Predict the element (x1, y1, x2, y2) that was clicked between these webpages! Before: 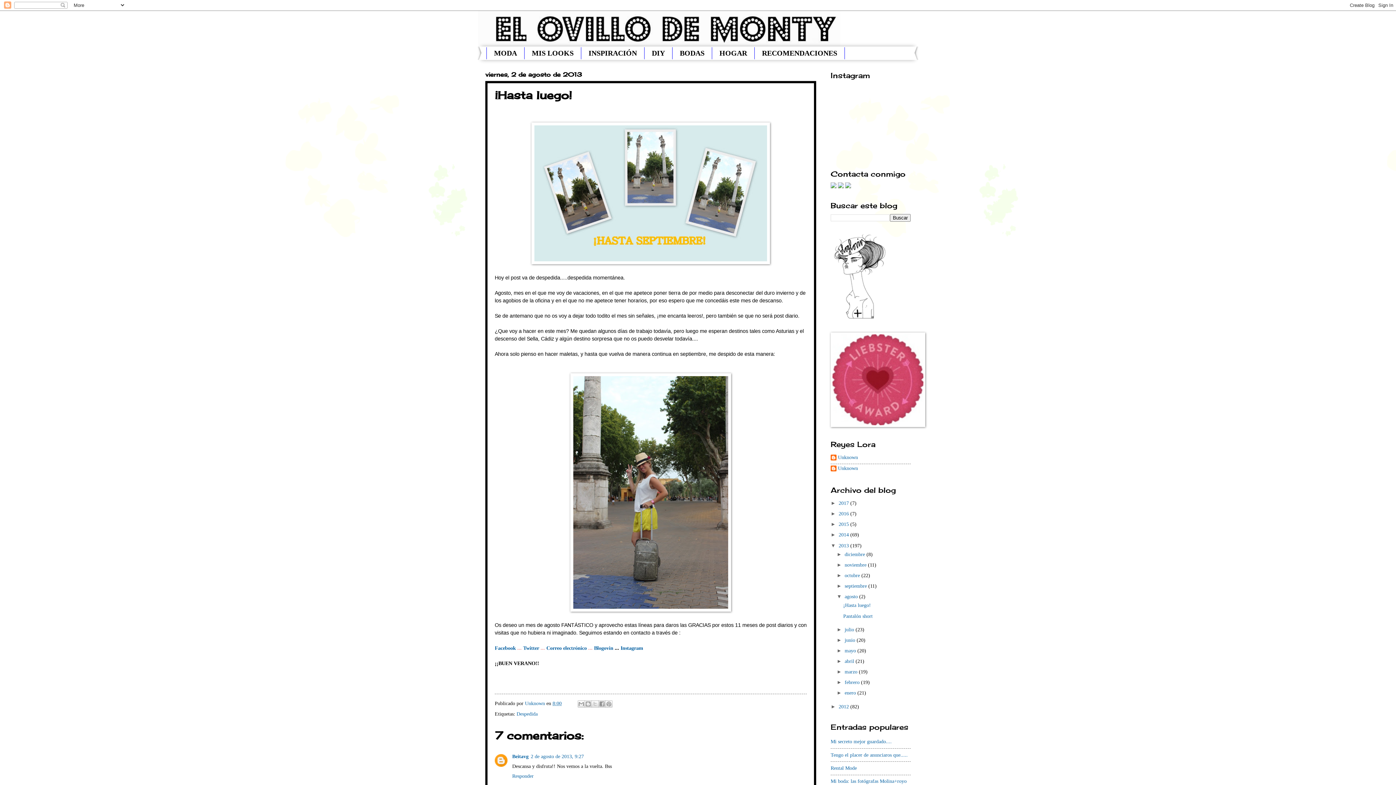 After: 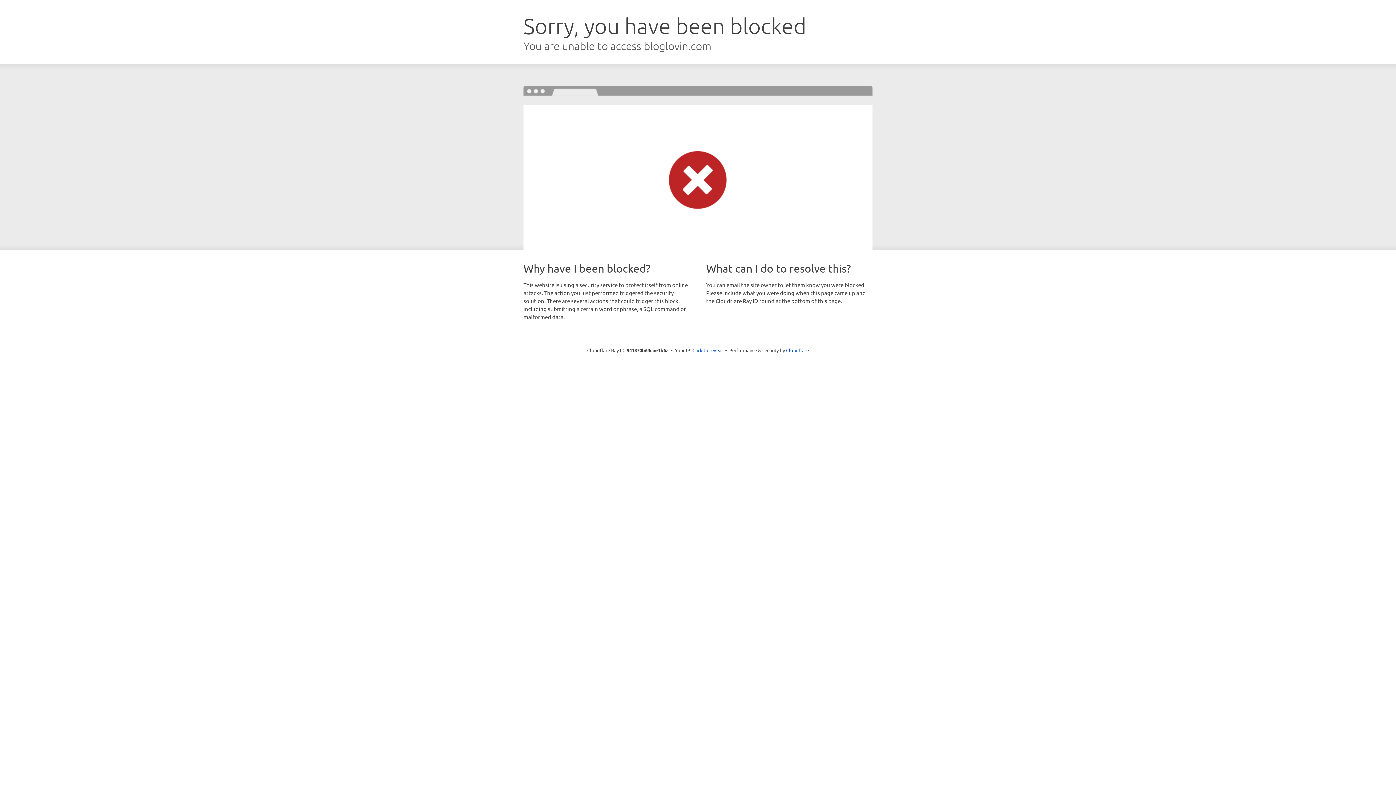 Action: bbox: (830, 315, 889, 321)